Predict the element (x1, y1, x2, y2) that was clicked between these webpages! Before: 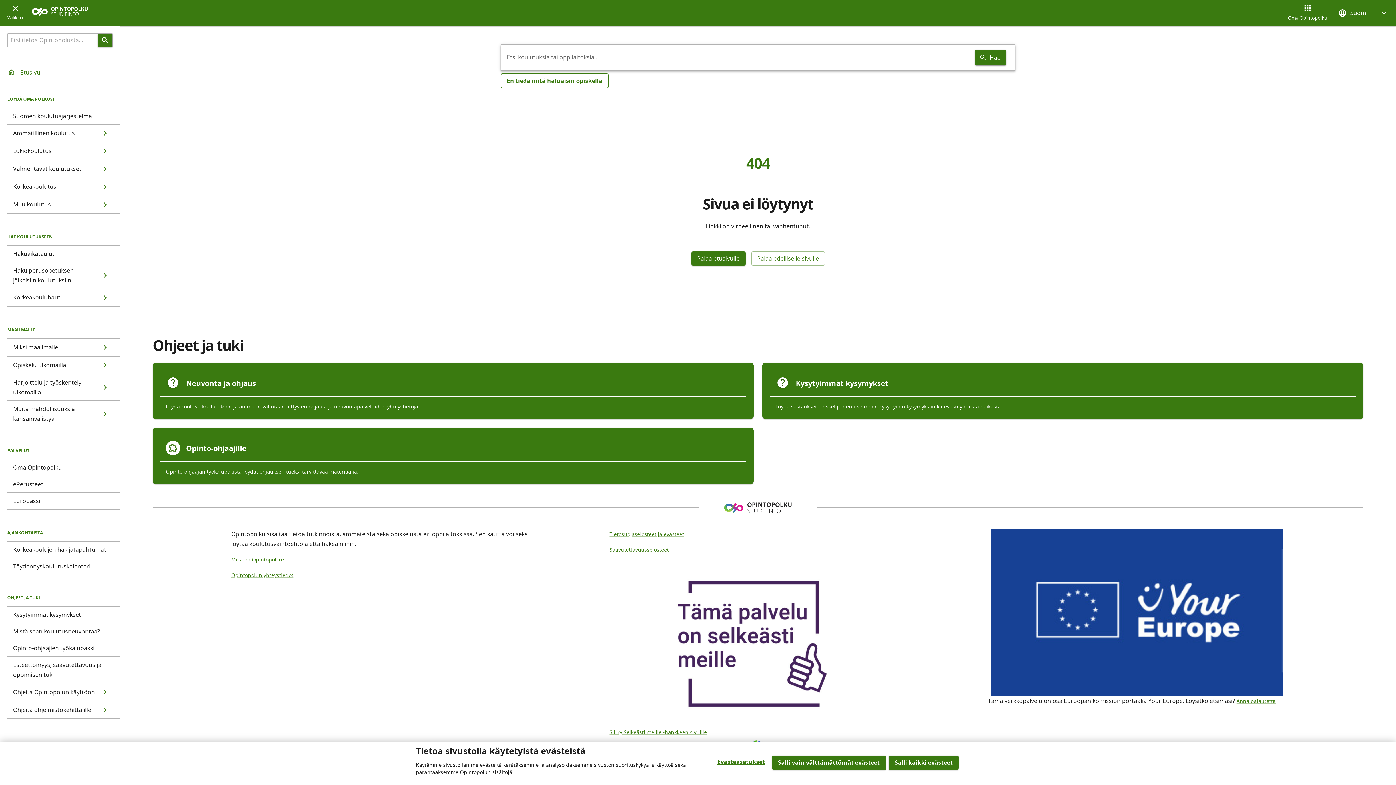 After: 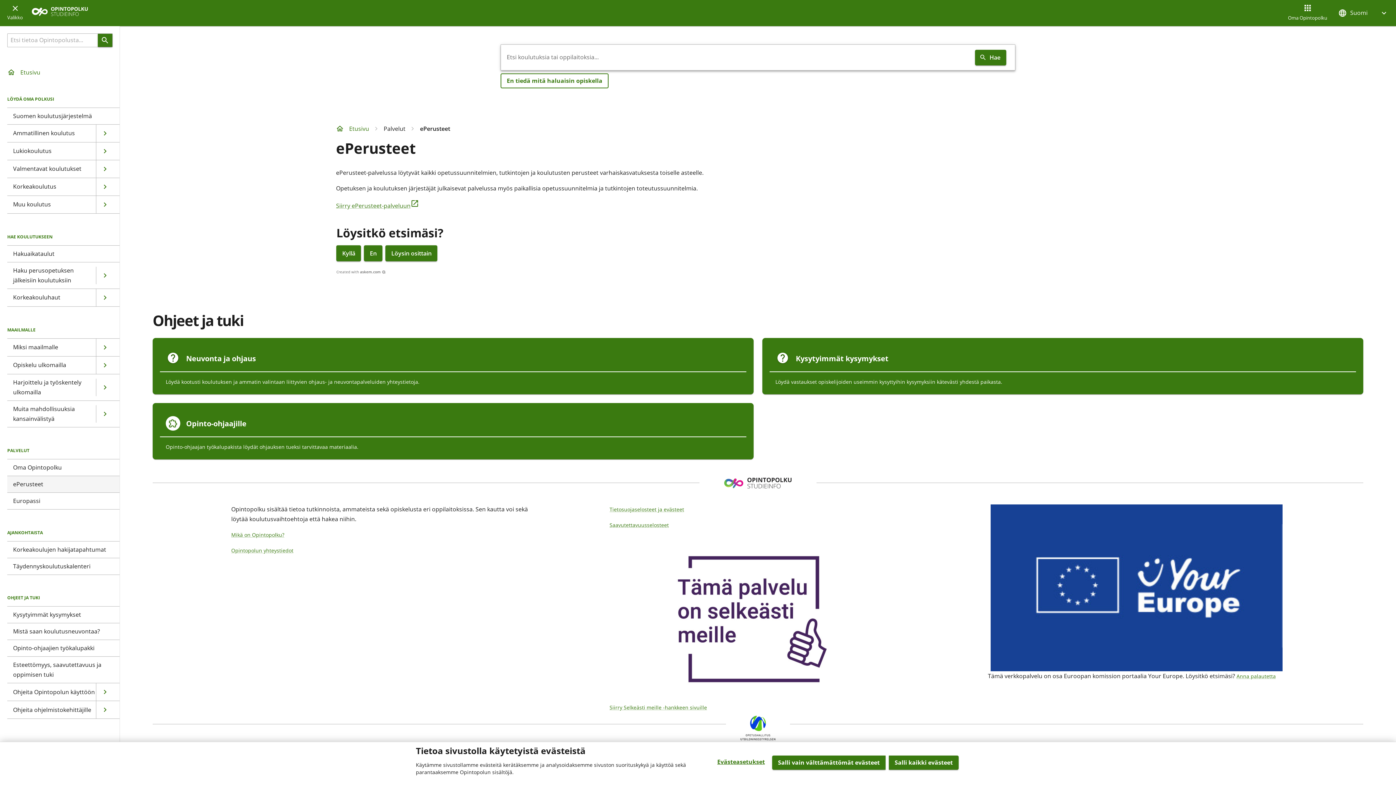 Action: label: ePerusteet bbox: (7, 475, 119, 492)